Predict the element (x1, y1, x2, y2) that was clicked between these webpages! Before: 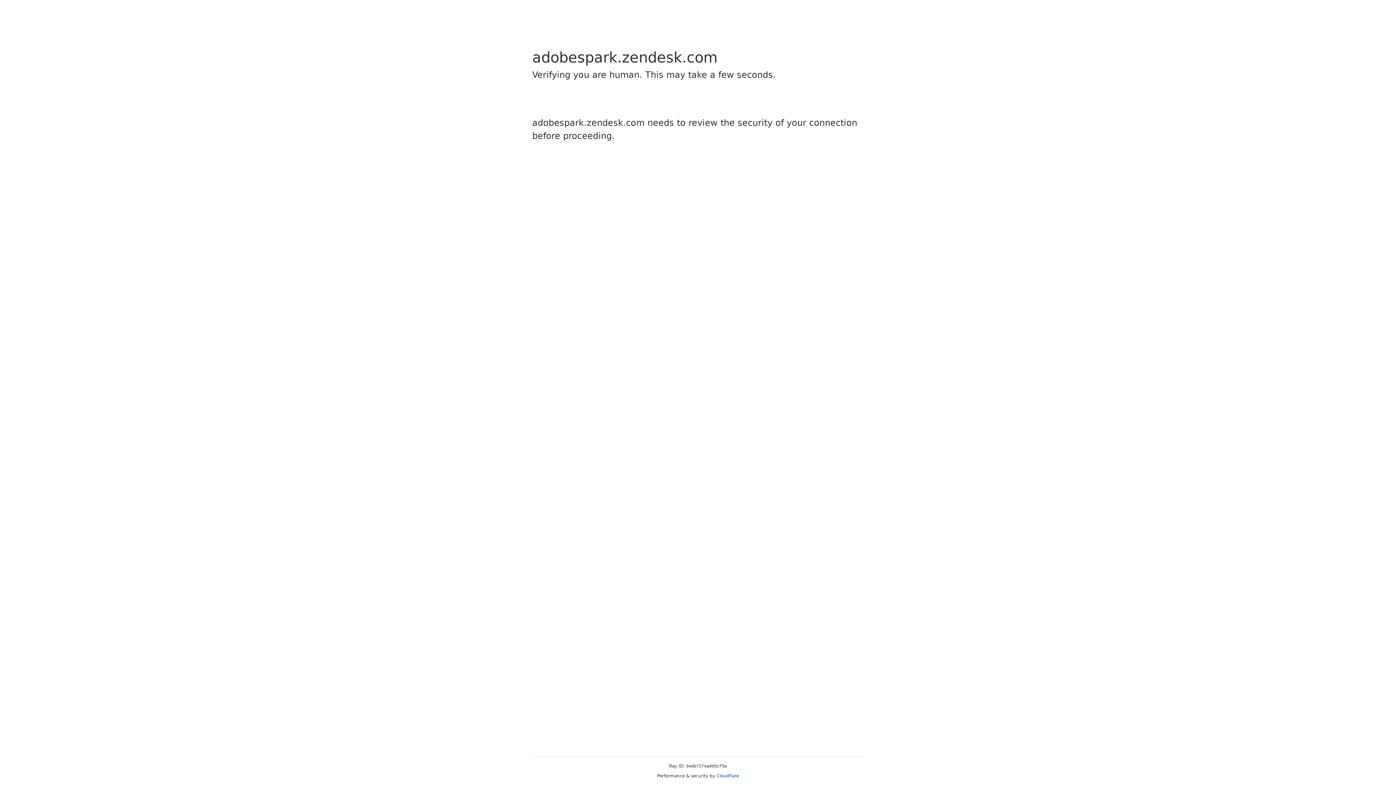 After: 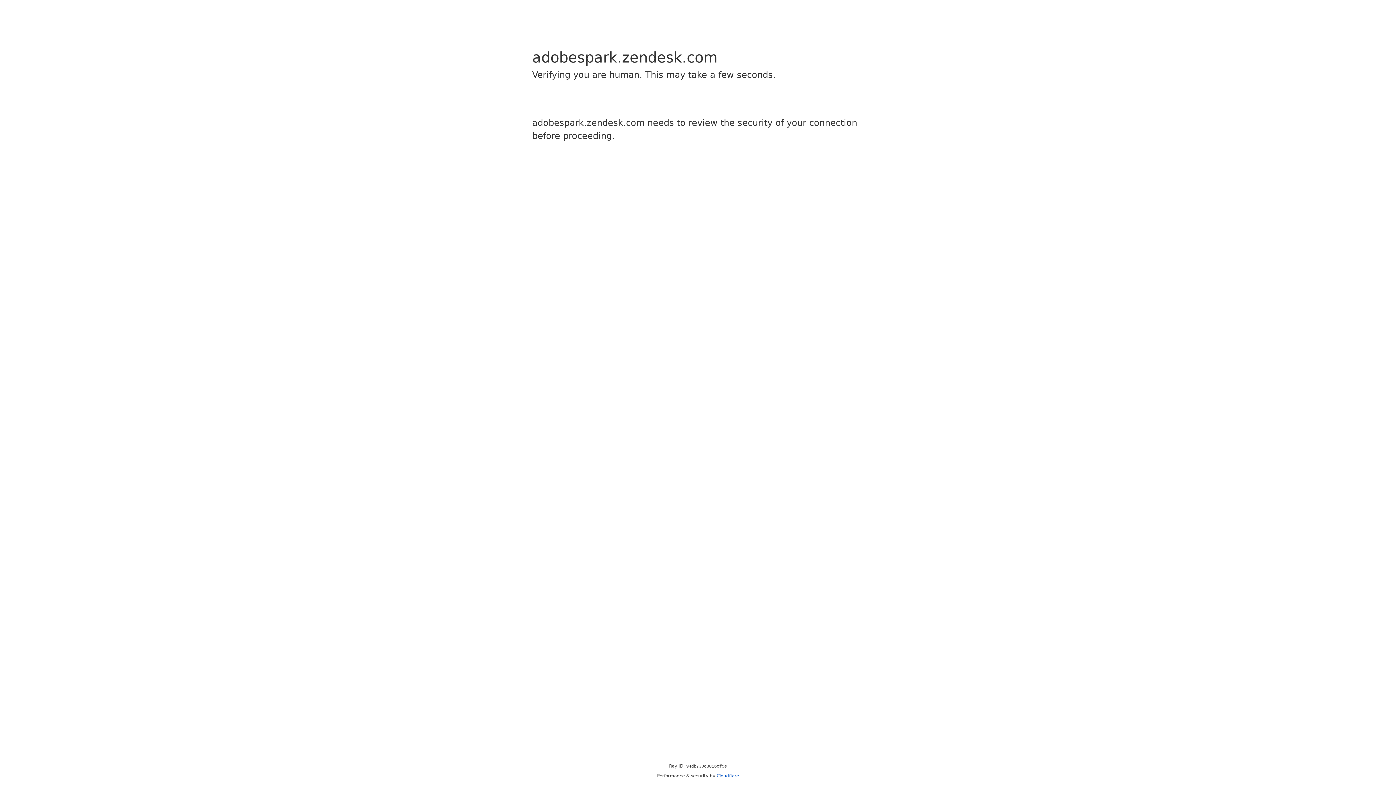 Action: bbox: (716, 773, 739, 778) label: Cloudflare